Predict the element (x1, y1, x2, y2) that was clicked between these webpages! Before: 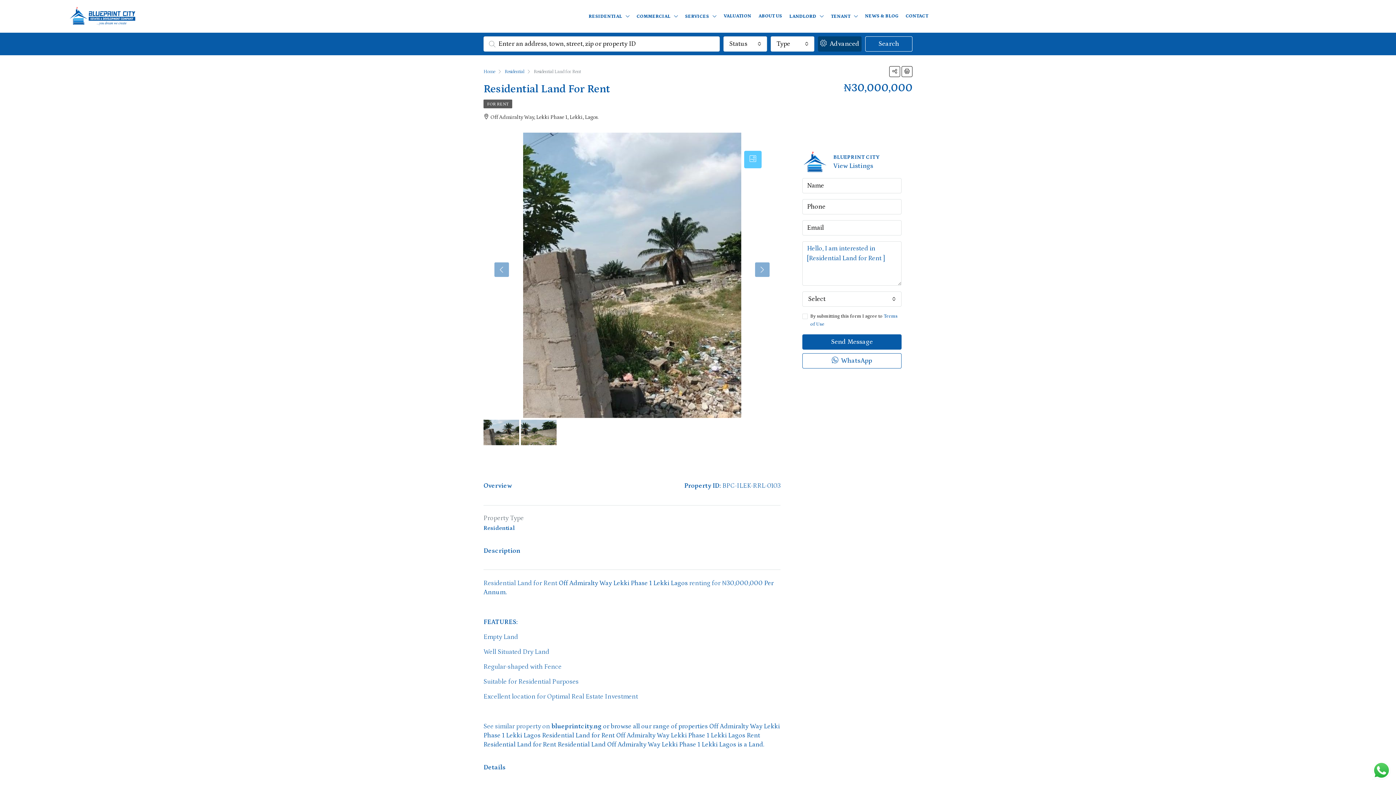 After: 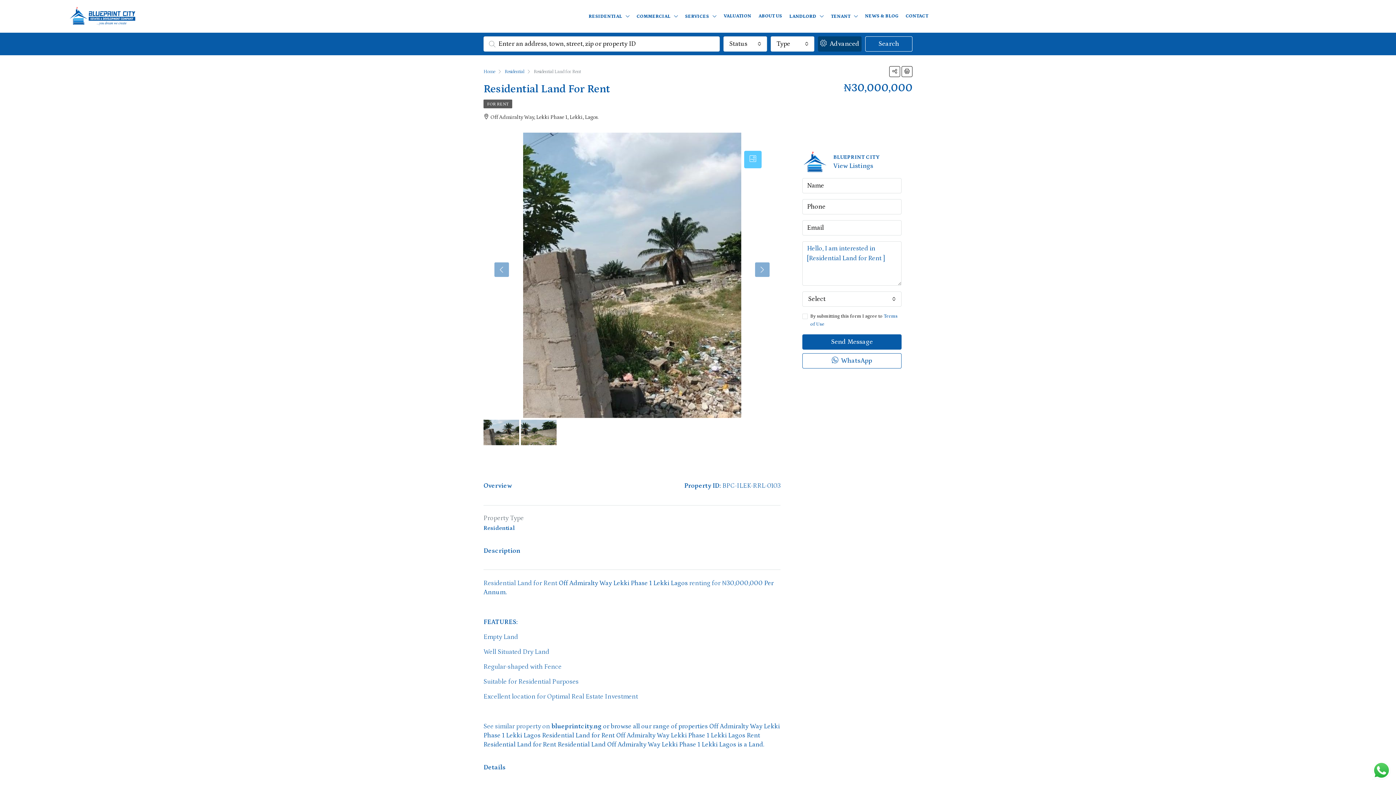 Action: bbox: (744, 150, 761, 168)